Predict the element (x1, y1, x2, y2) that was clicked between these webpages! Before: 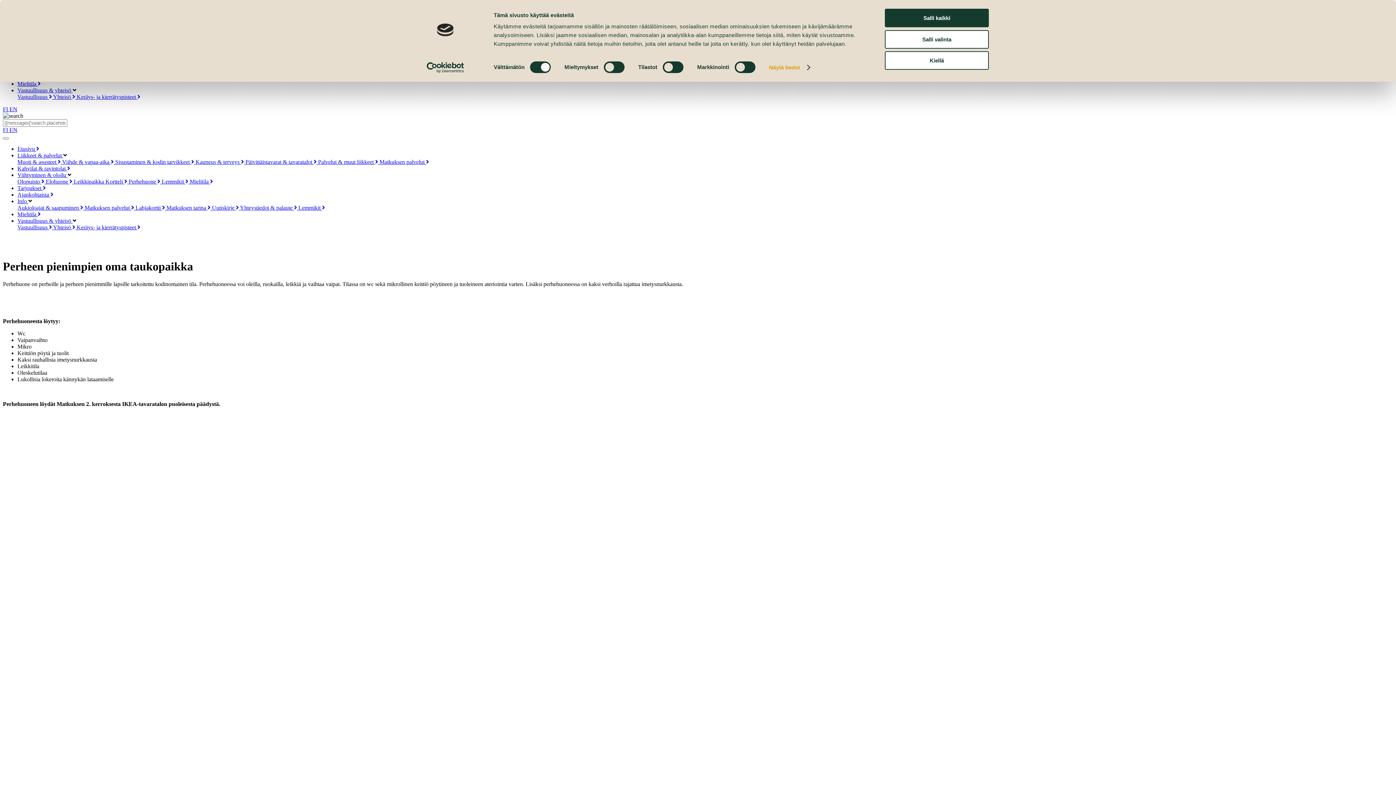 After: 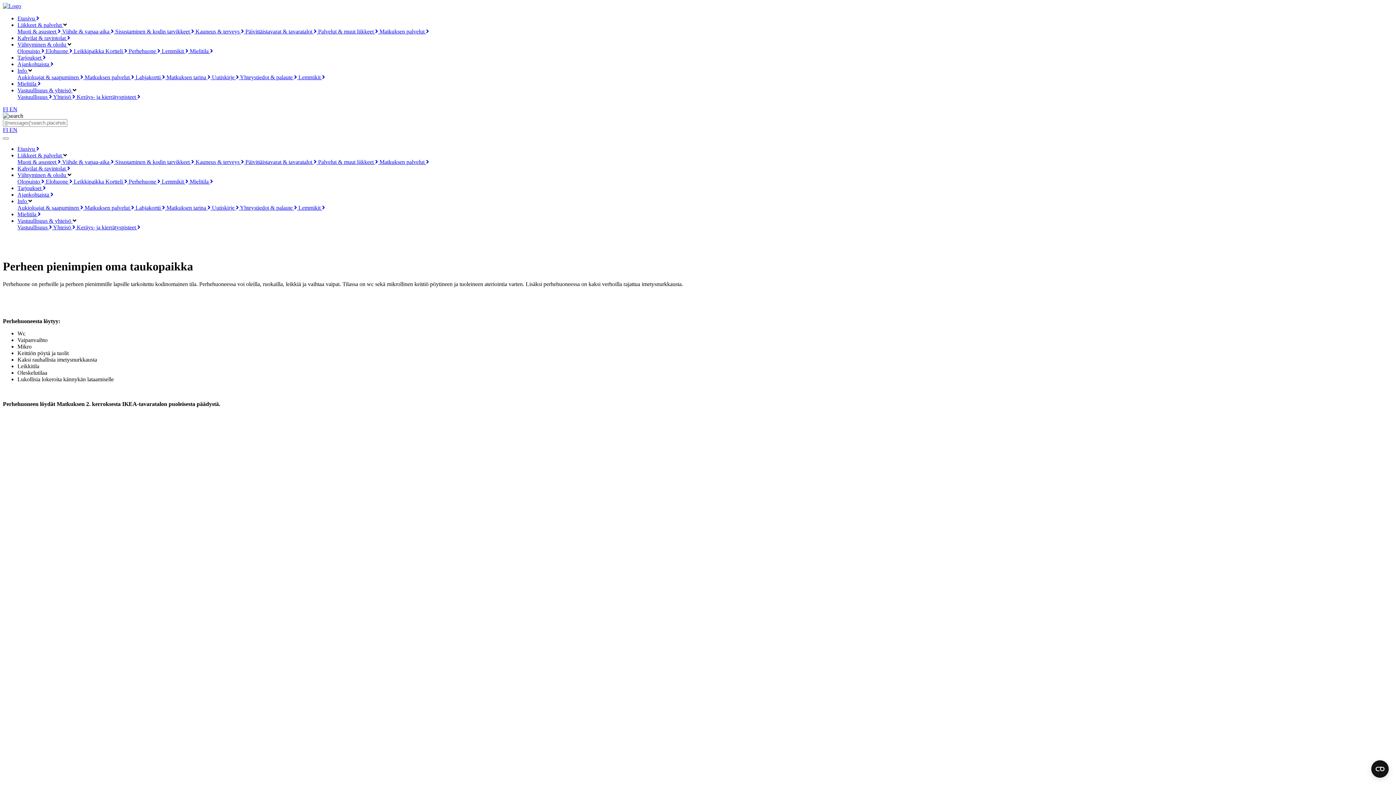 Action: bbox: (885, 51, 989, 69) label: Kiellä